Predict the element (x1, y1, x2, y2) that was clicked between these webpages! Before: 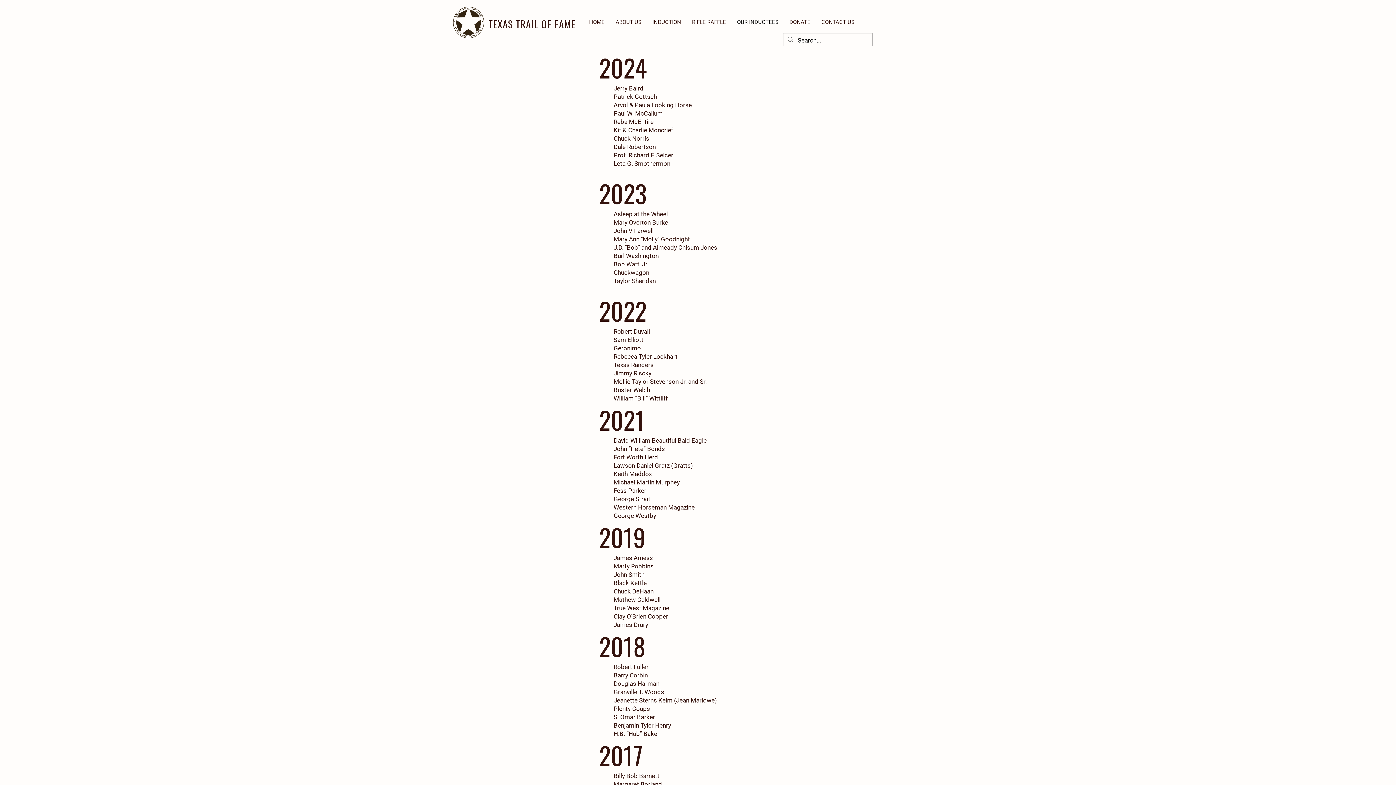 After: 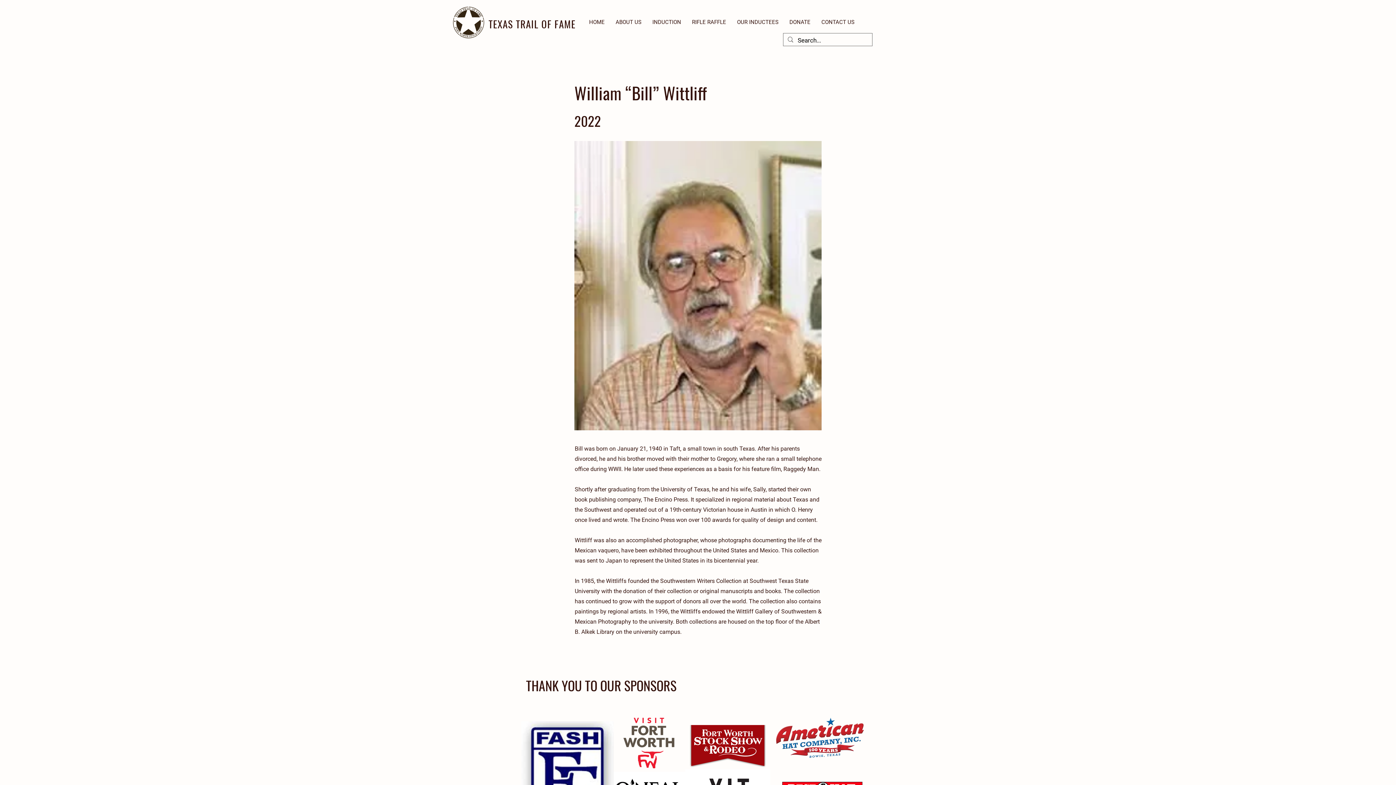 Action: label: William “Bill” Wittliff bbox: (613, 394, 668, 402)